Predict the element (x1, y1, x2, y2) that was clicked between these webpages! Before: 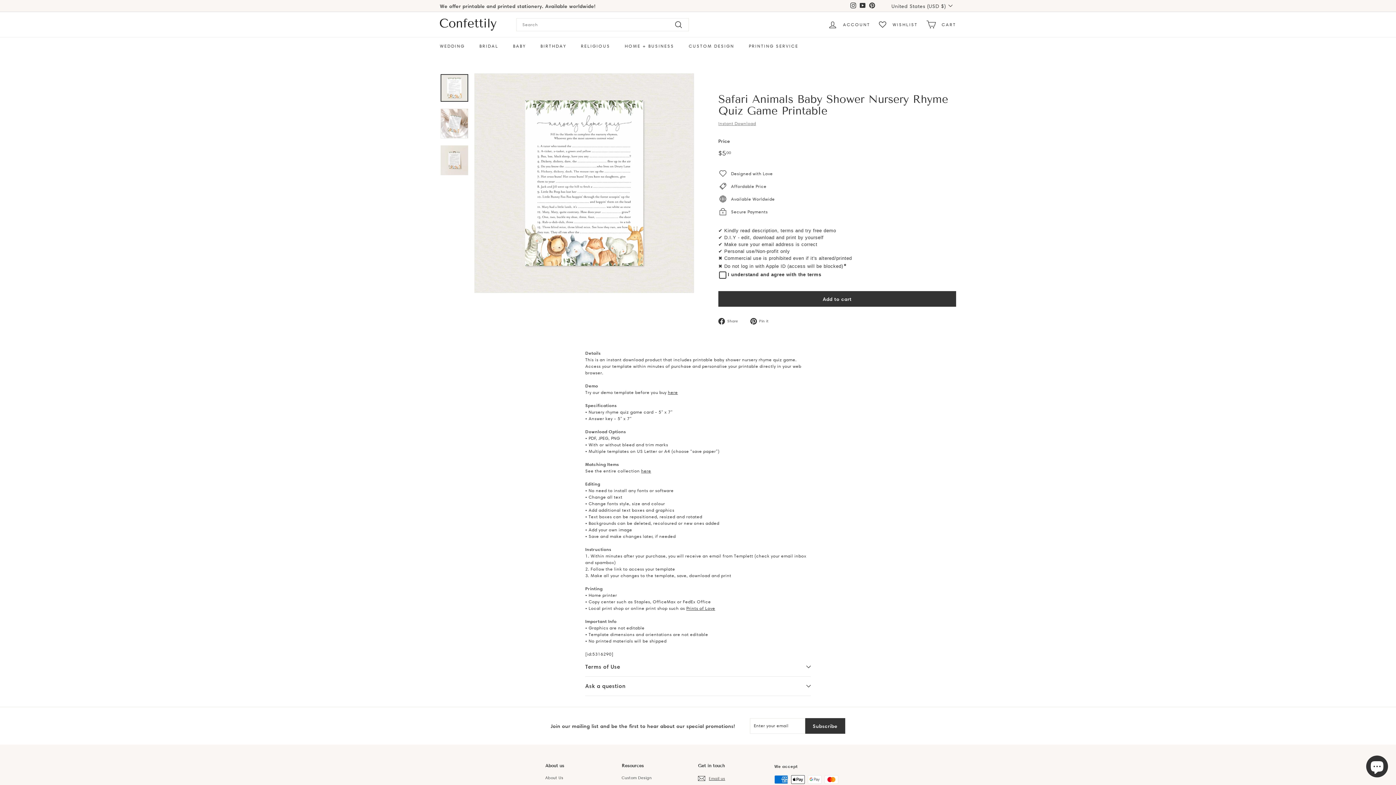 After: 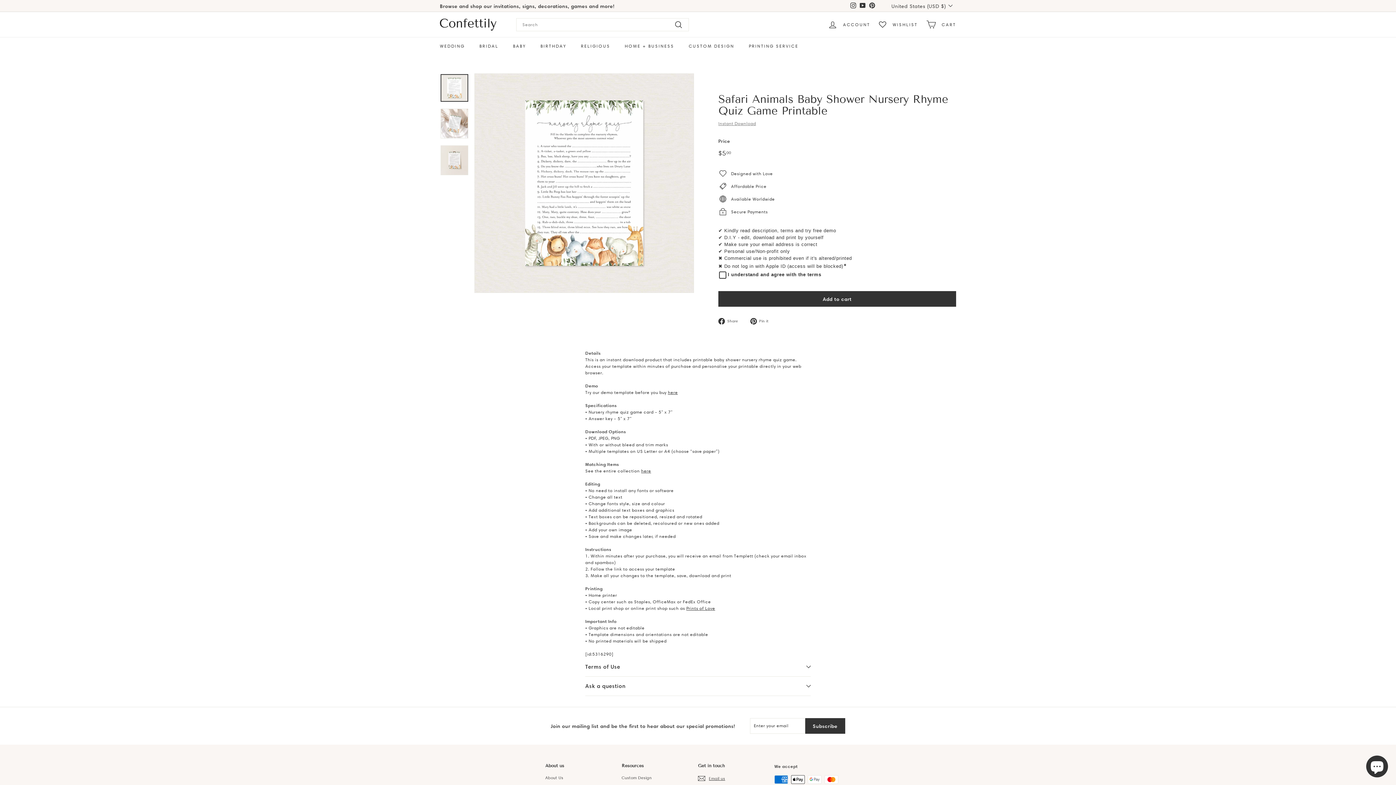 Action: label:  Pin it
Pin on Pinterest bbox: (750, 317, 774, 324)